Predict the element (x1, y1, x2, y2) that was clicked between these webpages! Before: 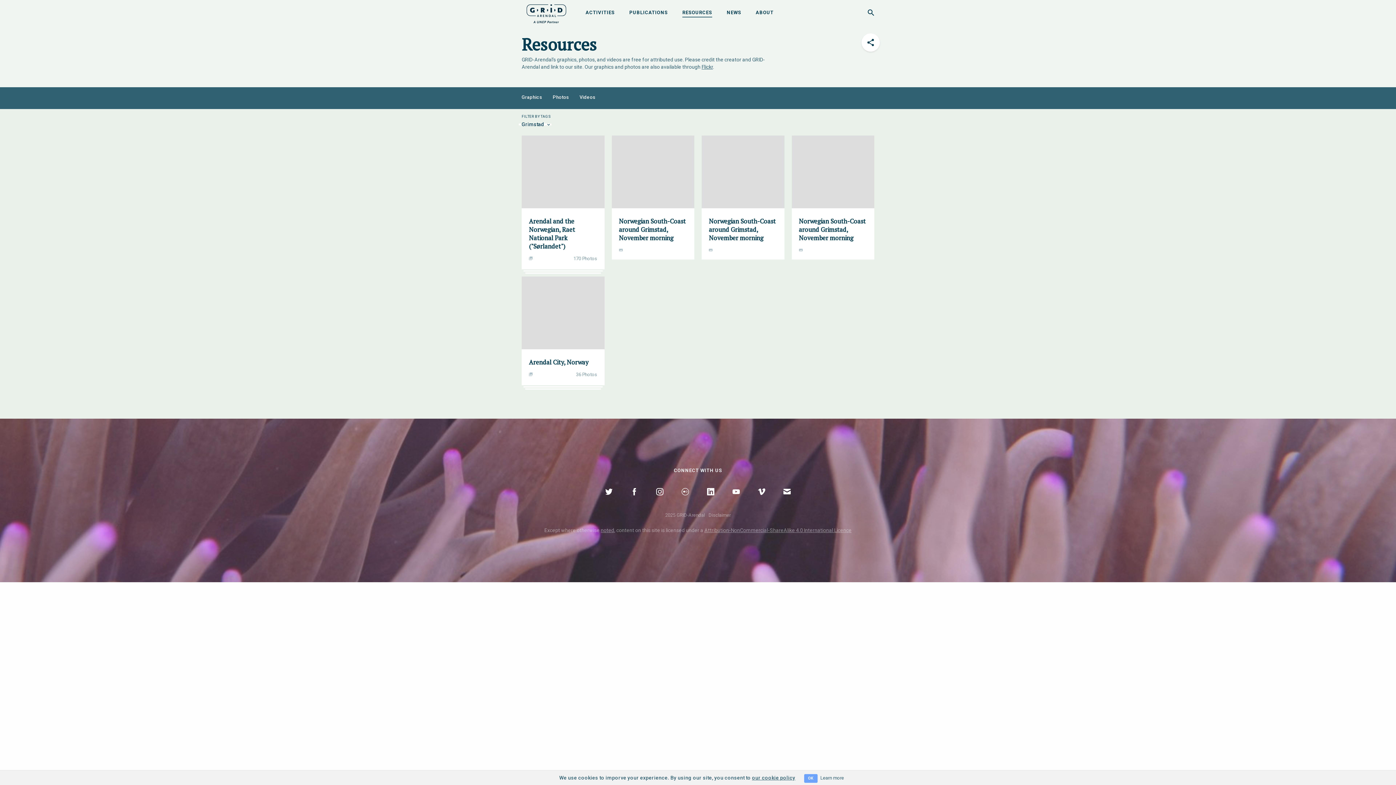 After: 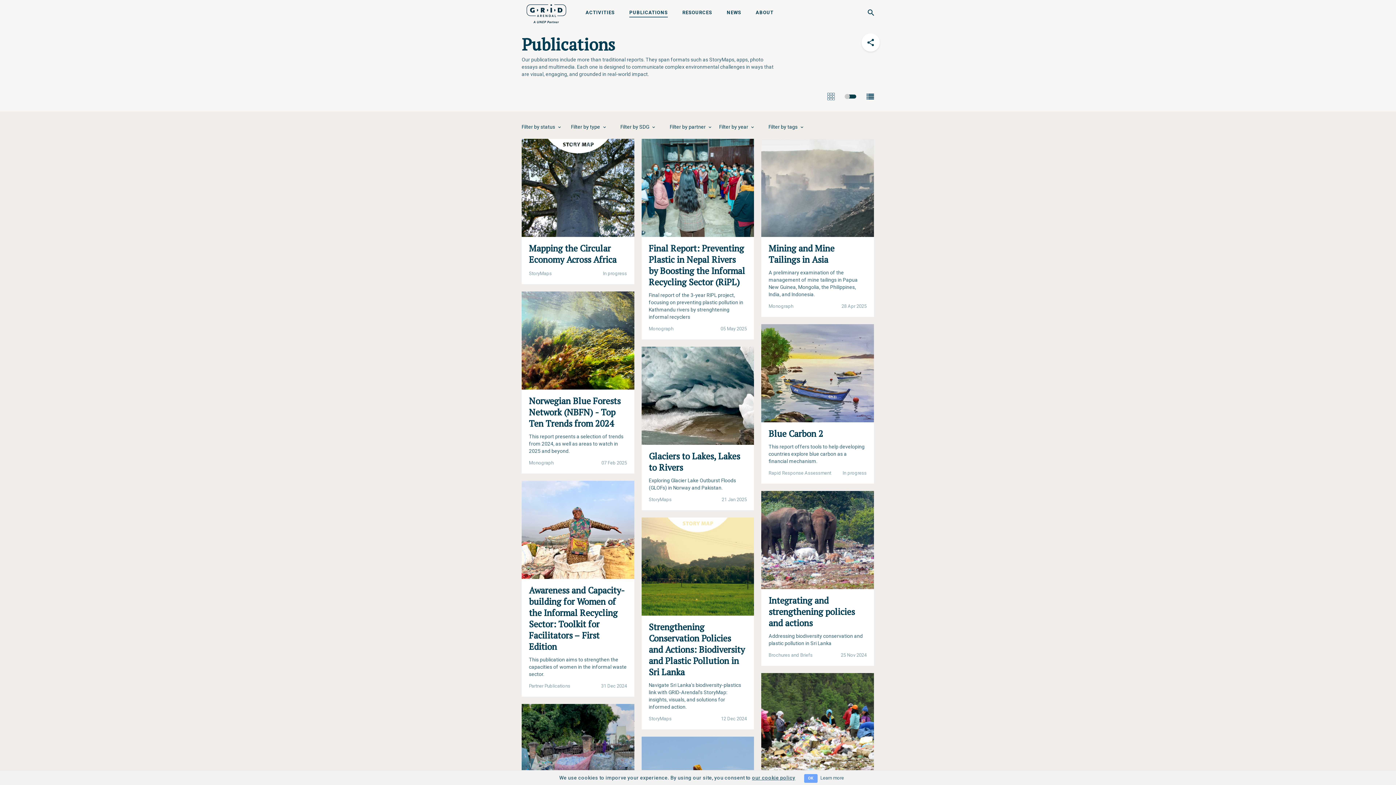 Action: label: PUBLICATIONS bbox: (629, 9, 668, 15)